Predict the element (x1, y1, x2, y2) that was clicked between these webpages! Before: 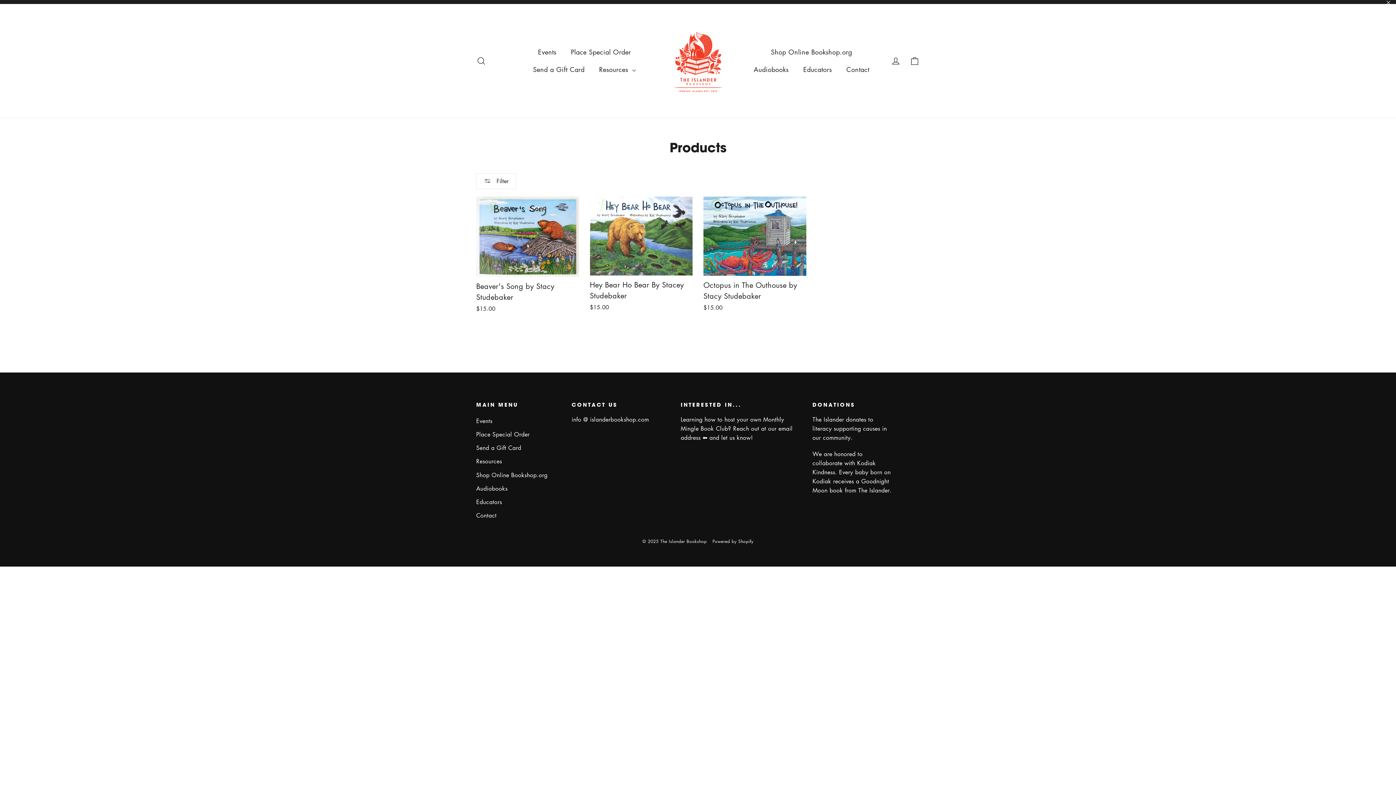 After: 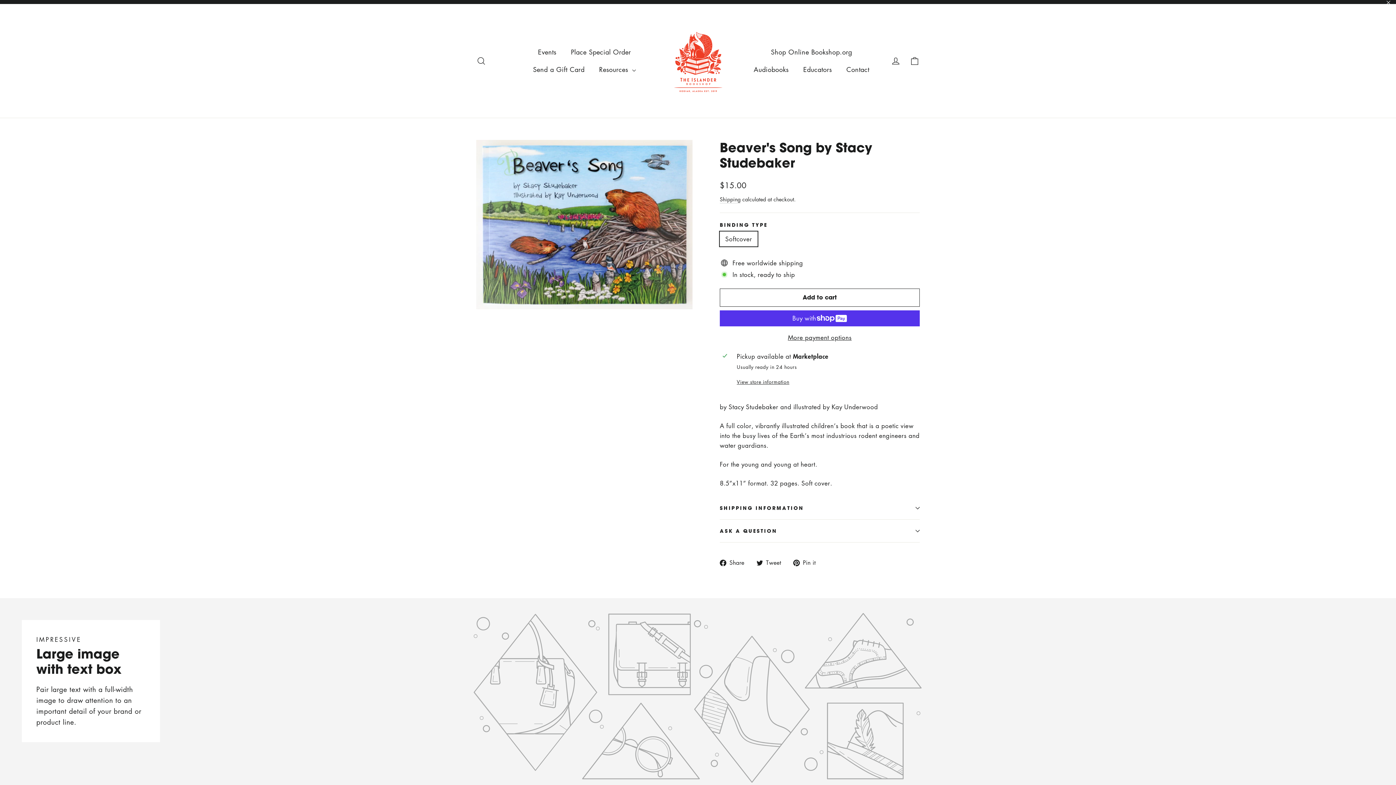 Action: label: Beaver's Song by Stacy Studebaker
$15.00 bbox: (476, 196, 579, 314)